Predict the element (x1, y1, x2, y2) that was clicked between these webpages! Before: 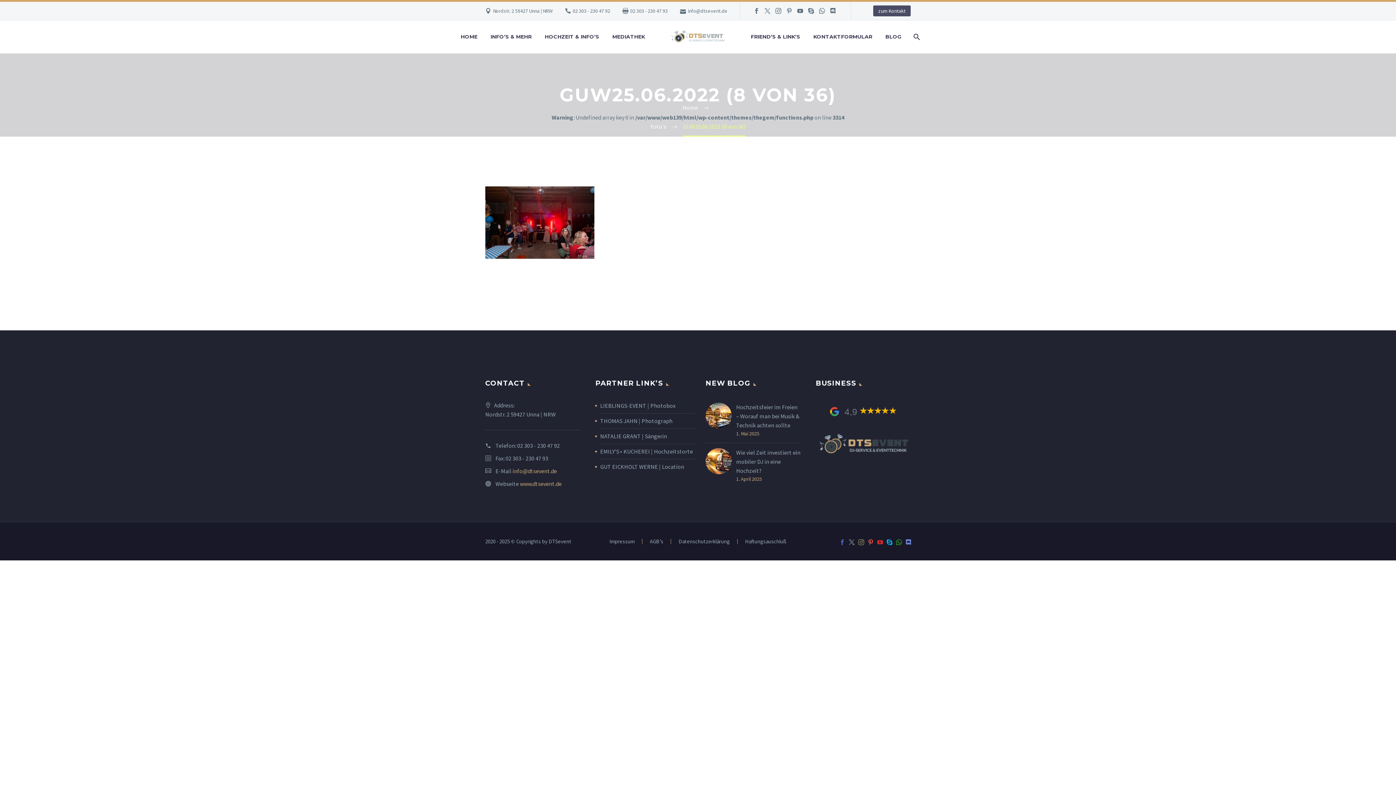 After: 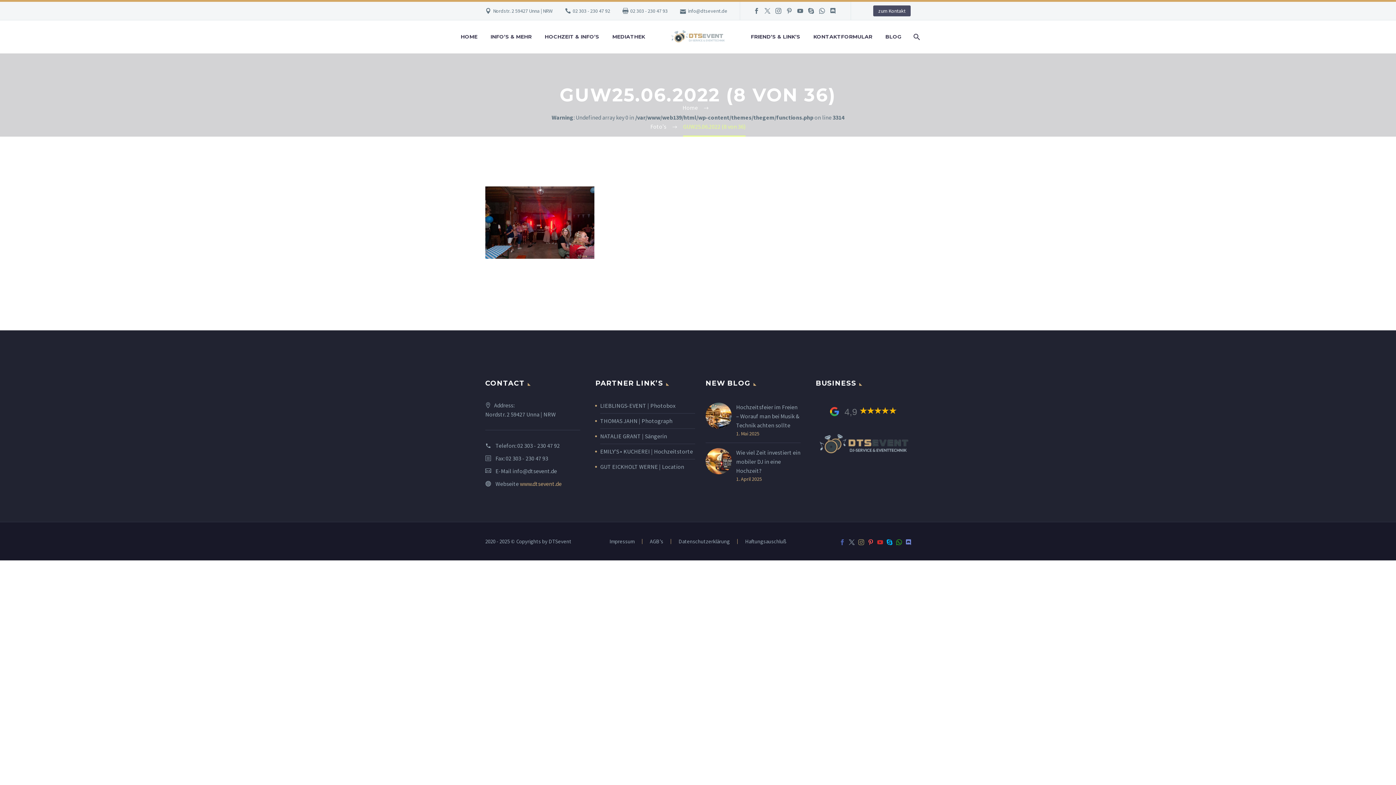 Action: label: info@dtsevent.de bbox: (512, 467, 557, 475)